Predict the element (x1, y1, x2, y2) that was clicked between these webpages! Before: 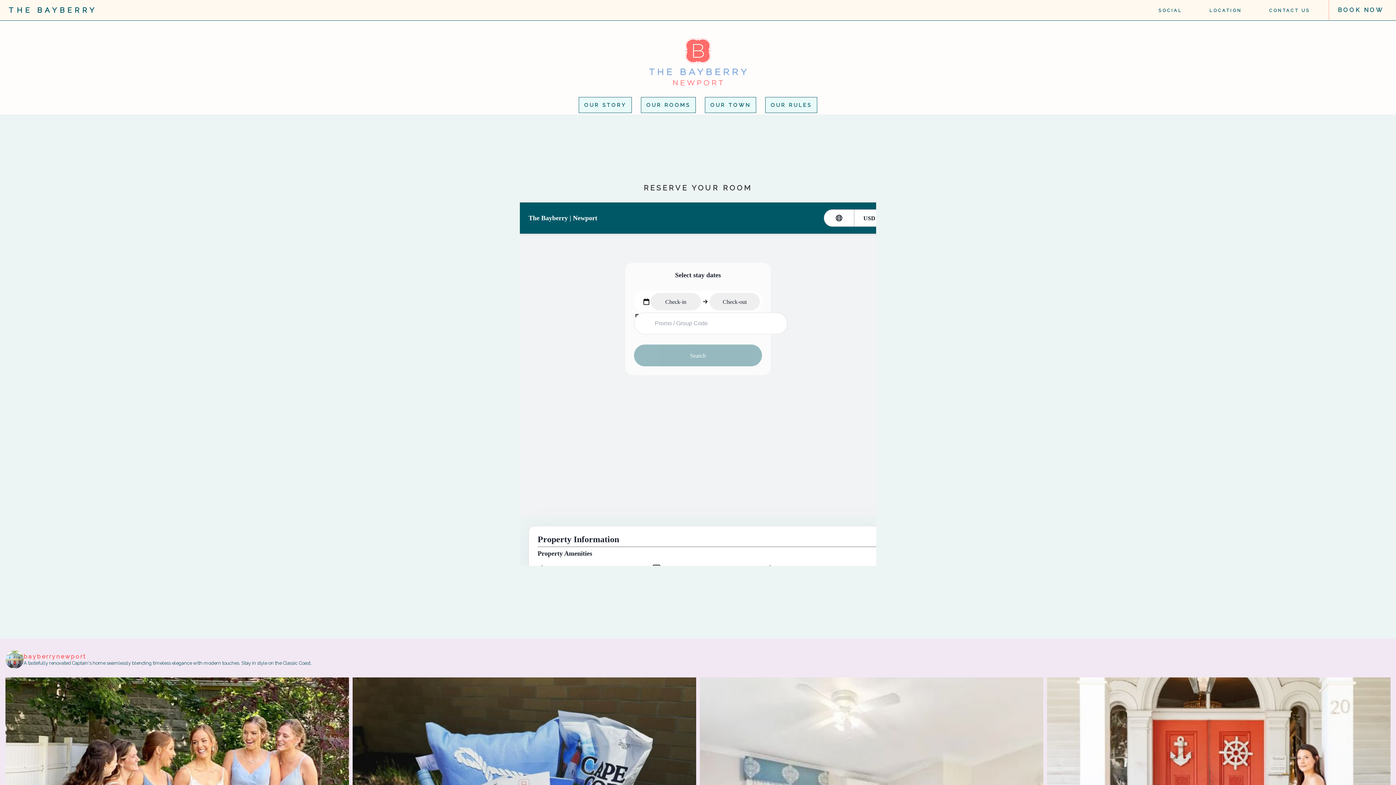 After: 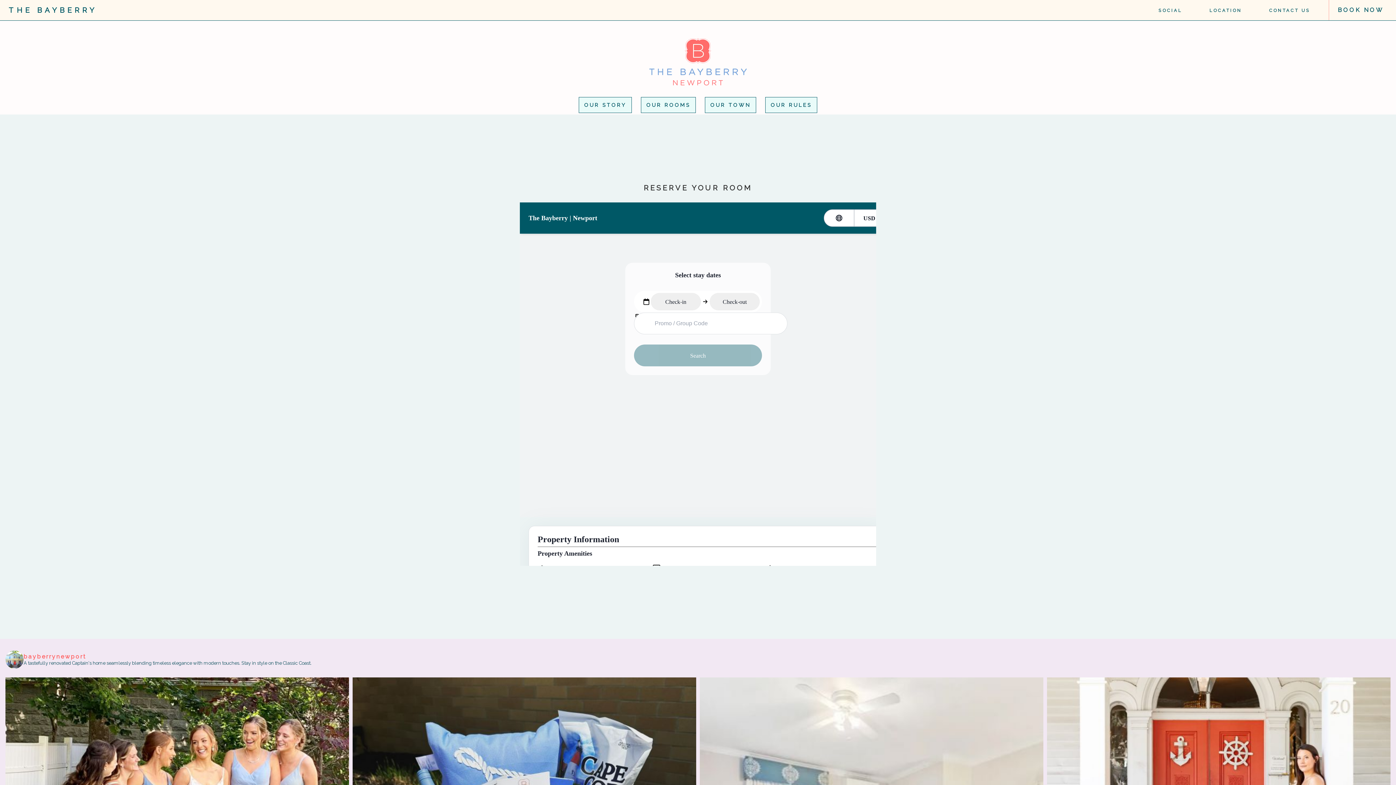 Action: bbox: (1329, 0, 1392, 20) label: BOOK NOW